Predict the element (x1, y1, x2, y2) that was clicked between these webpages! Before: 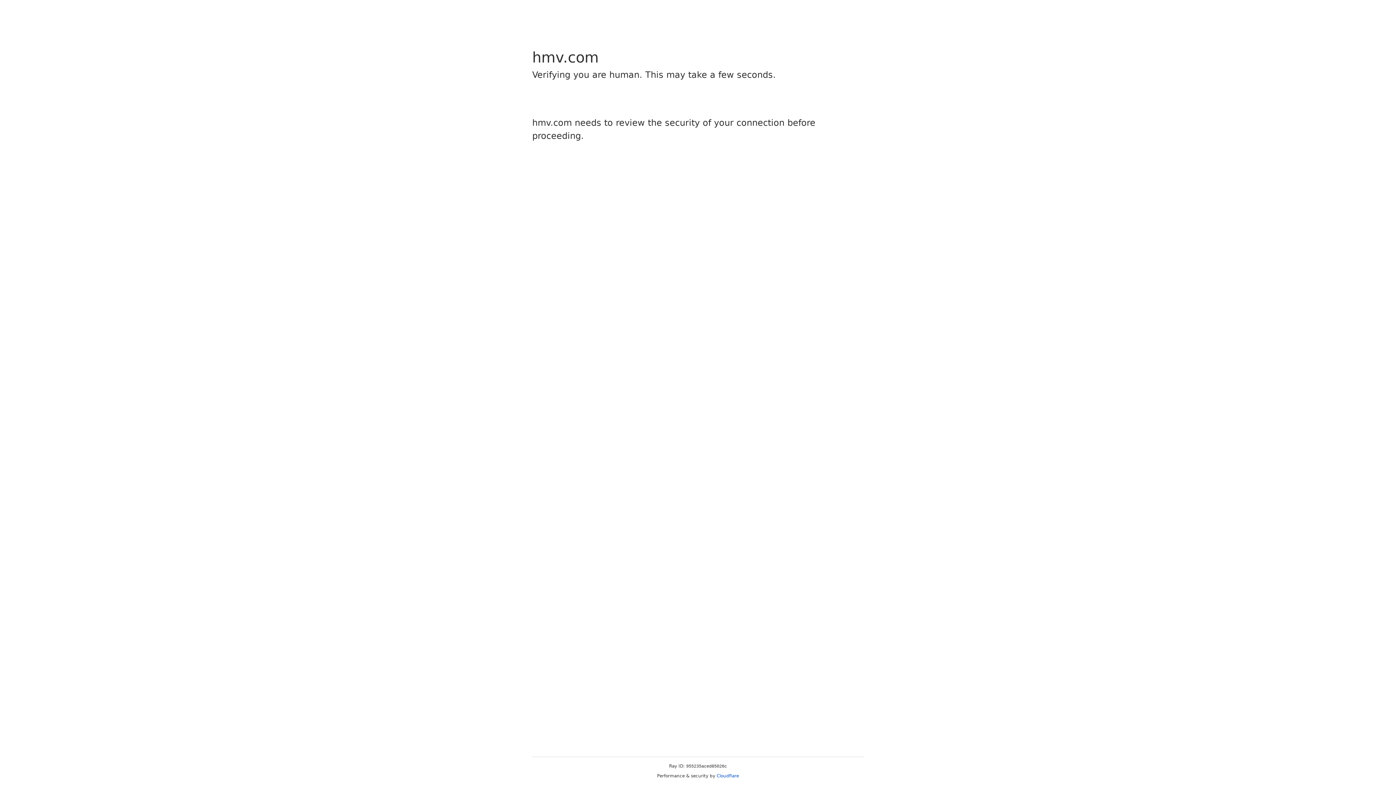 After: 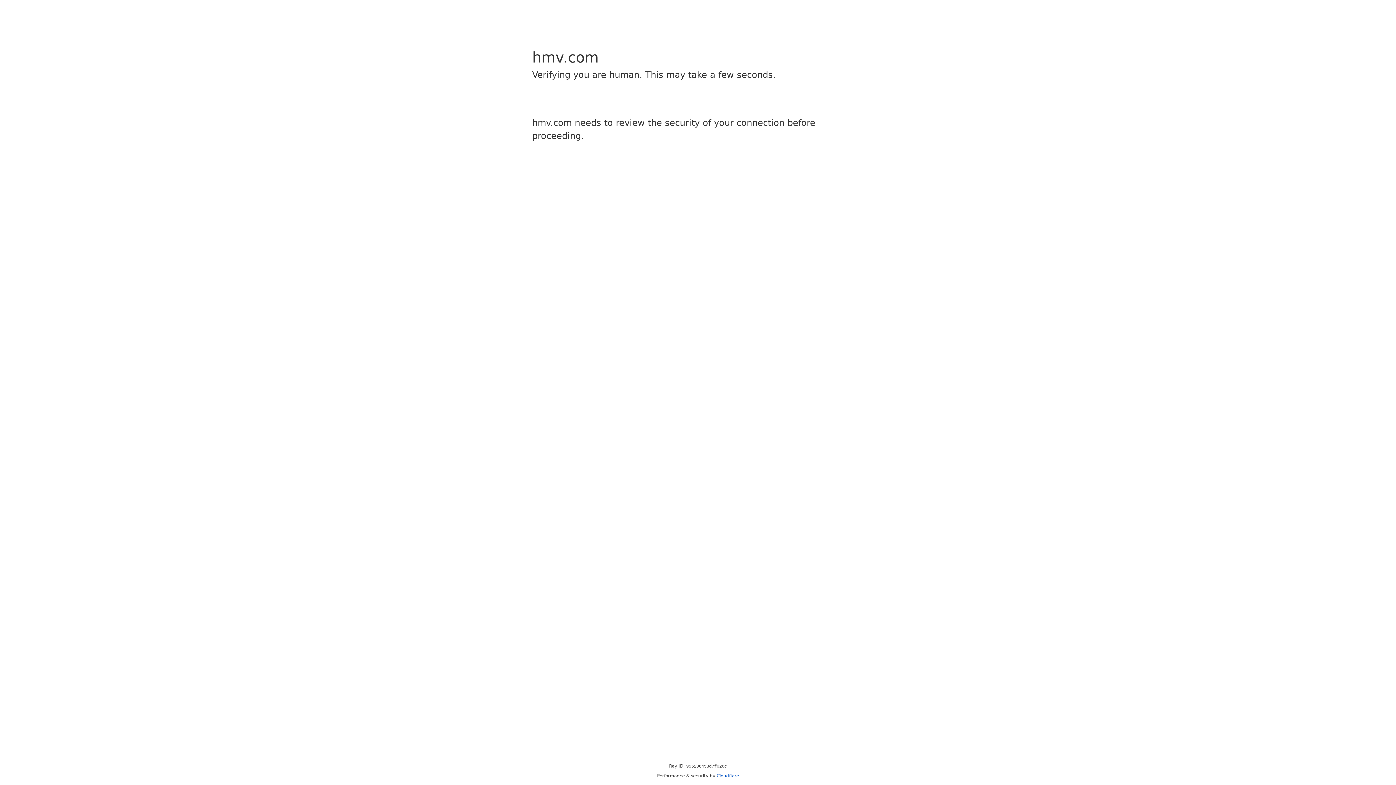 Action: label: Cloudflare bbox: (716, 773, 739, 778)